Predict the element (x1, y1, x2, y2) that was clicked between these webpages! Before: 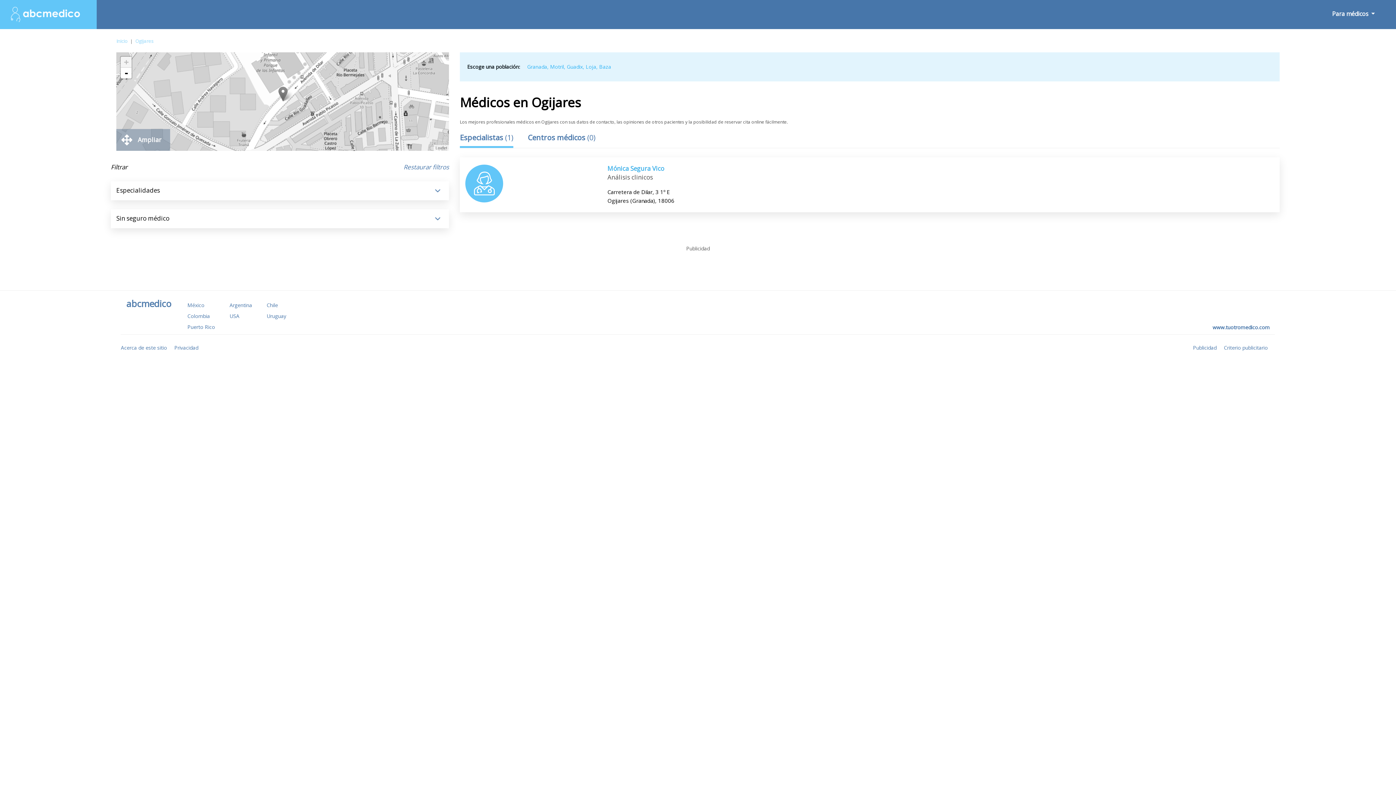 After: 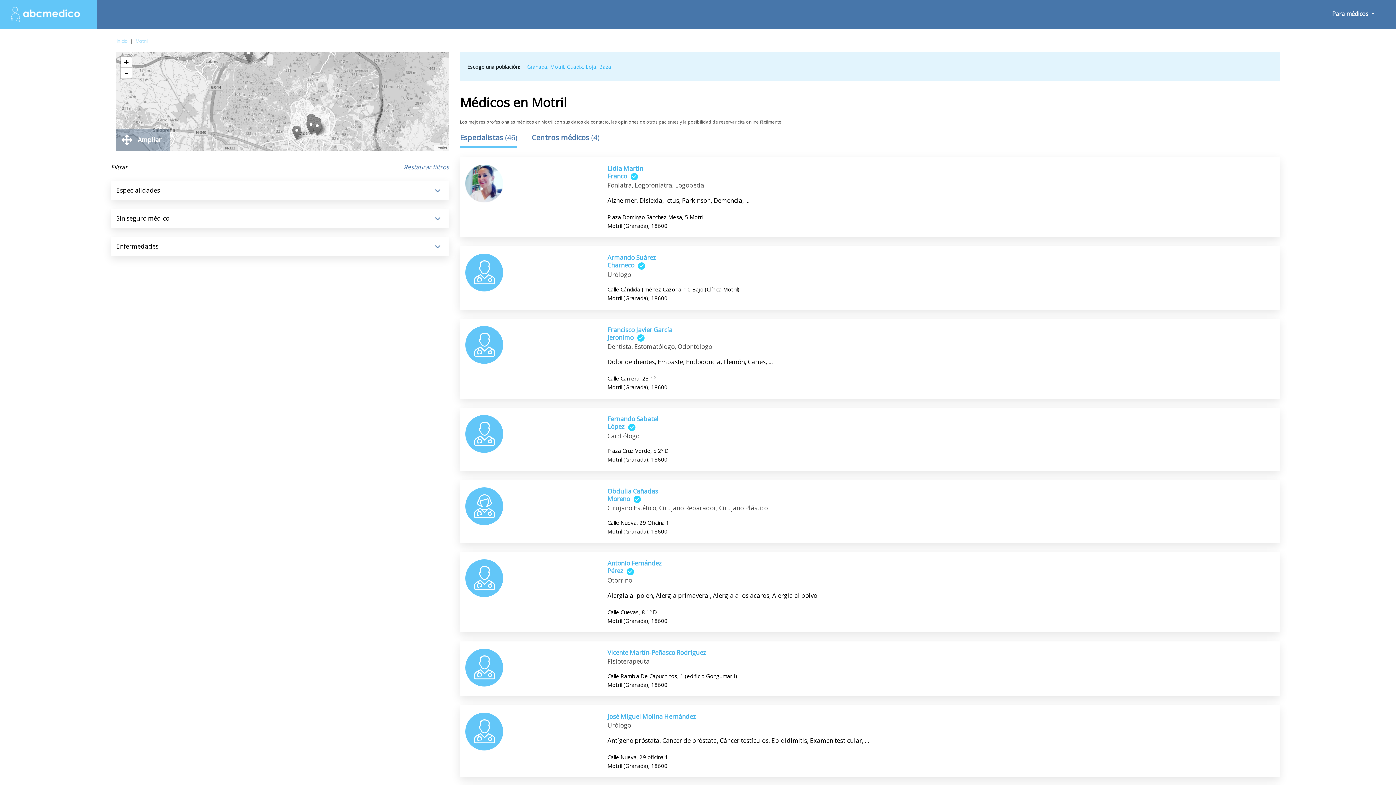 Action: label: Motril bbox: (550, 63, 564, 70)